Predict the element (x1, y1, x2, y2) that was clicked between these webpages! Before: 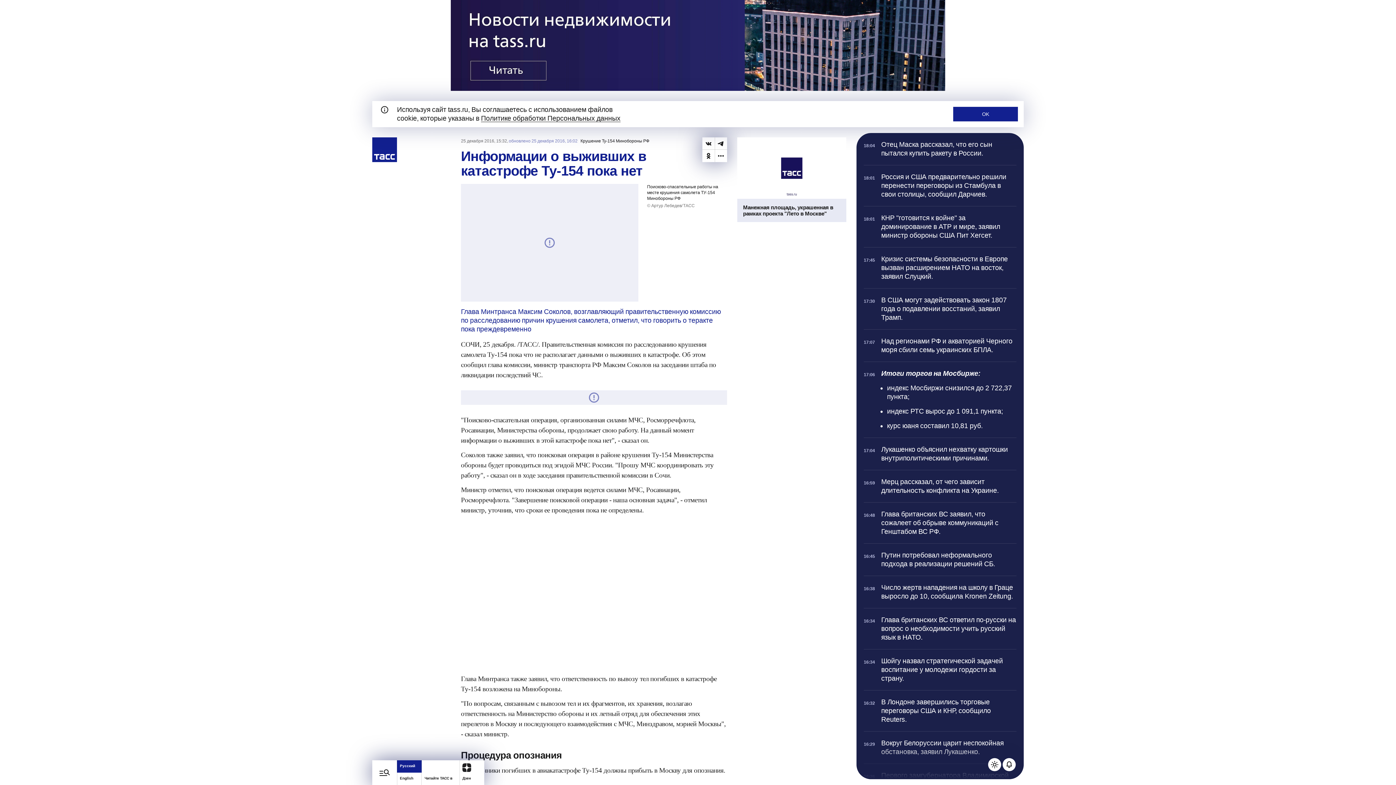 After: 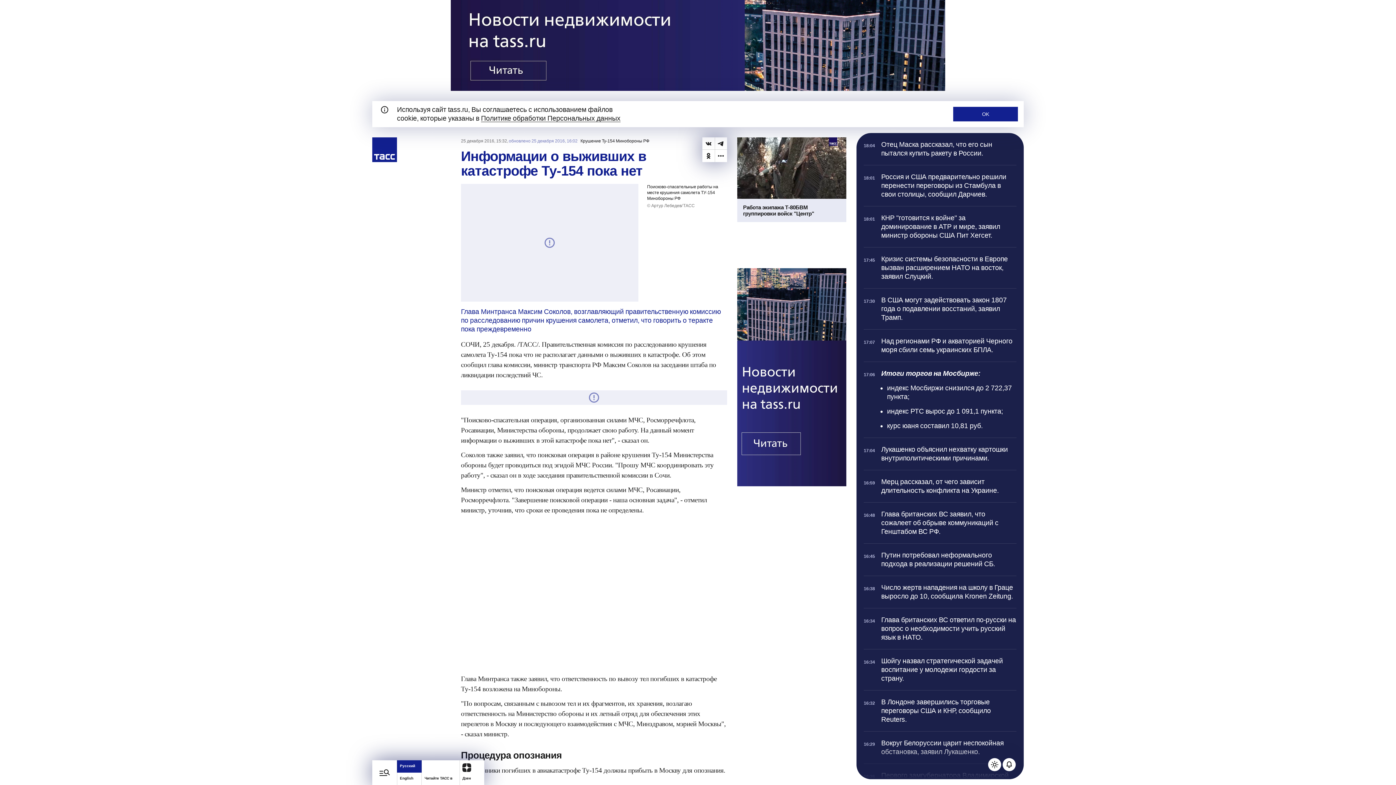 Action: bbox: (450, 0, 945, 90)